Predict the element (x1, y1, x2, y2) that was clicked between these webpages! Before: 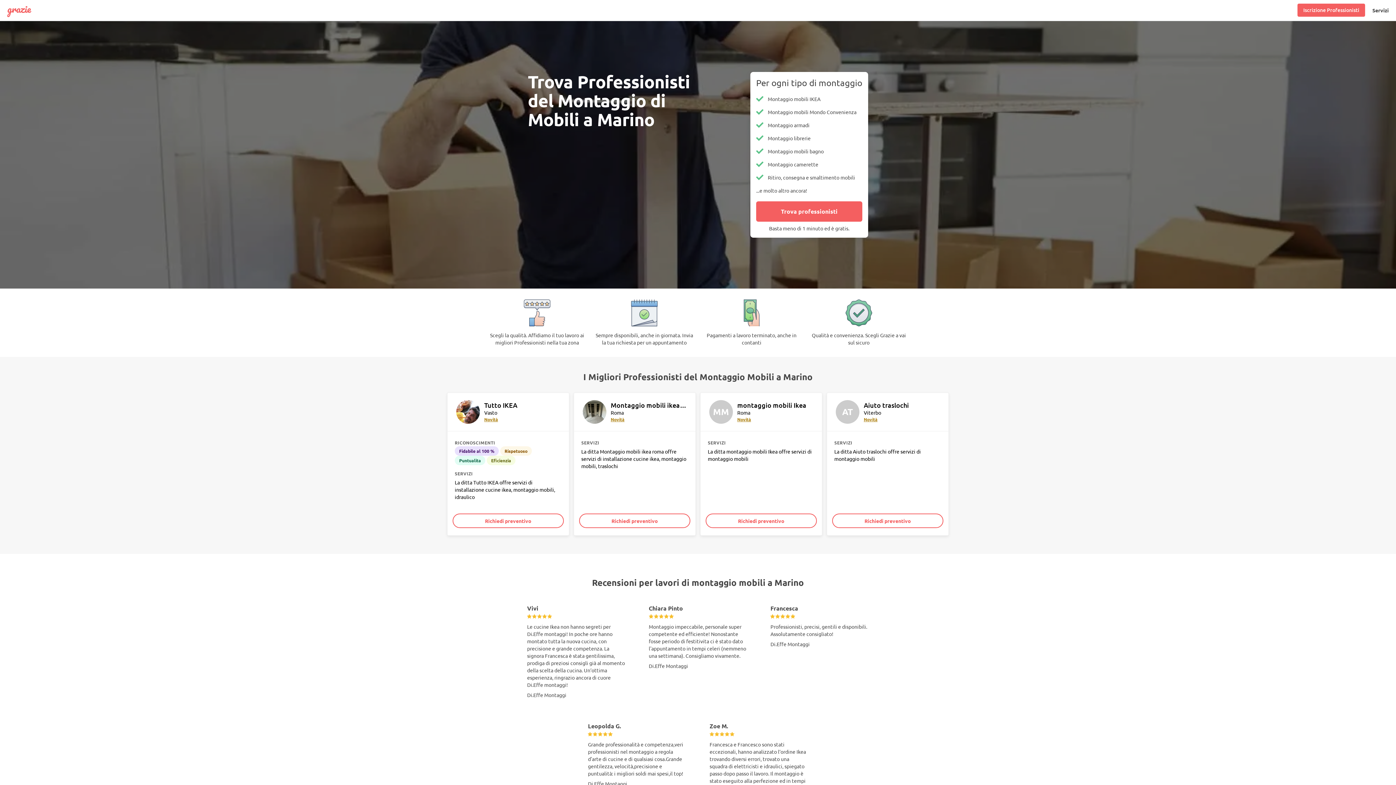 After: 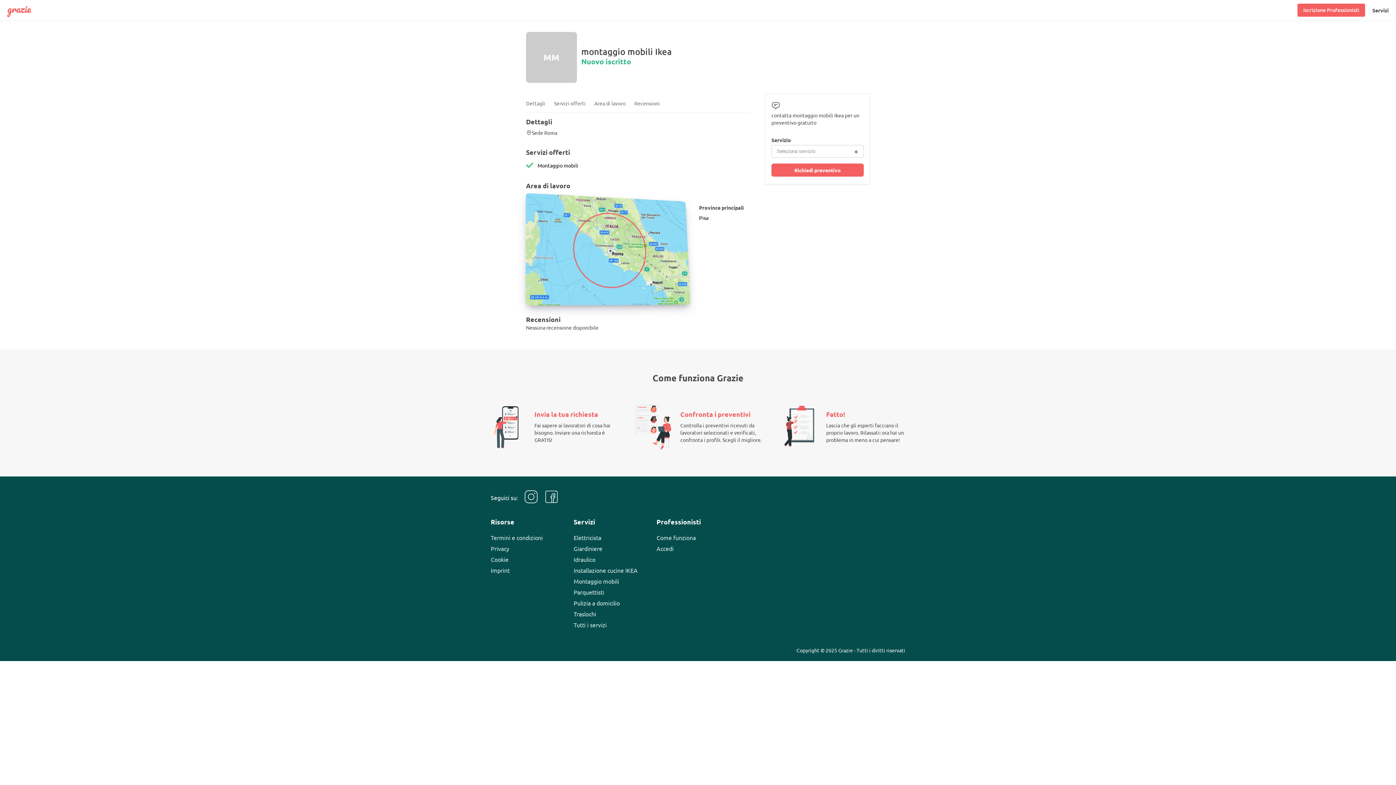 Action: bbox: (700, 393, 822, 513) label: MM
montaggio mobili Ikea
Roma
Novità
SERVIZI

La ditta montaggio mobili Ikea offre servizi di montaggio mobili